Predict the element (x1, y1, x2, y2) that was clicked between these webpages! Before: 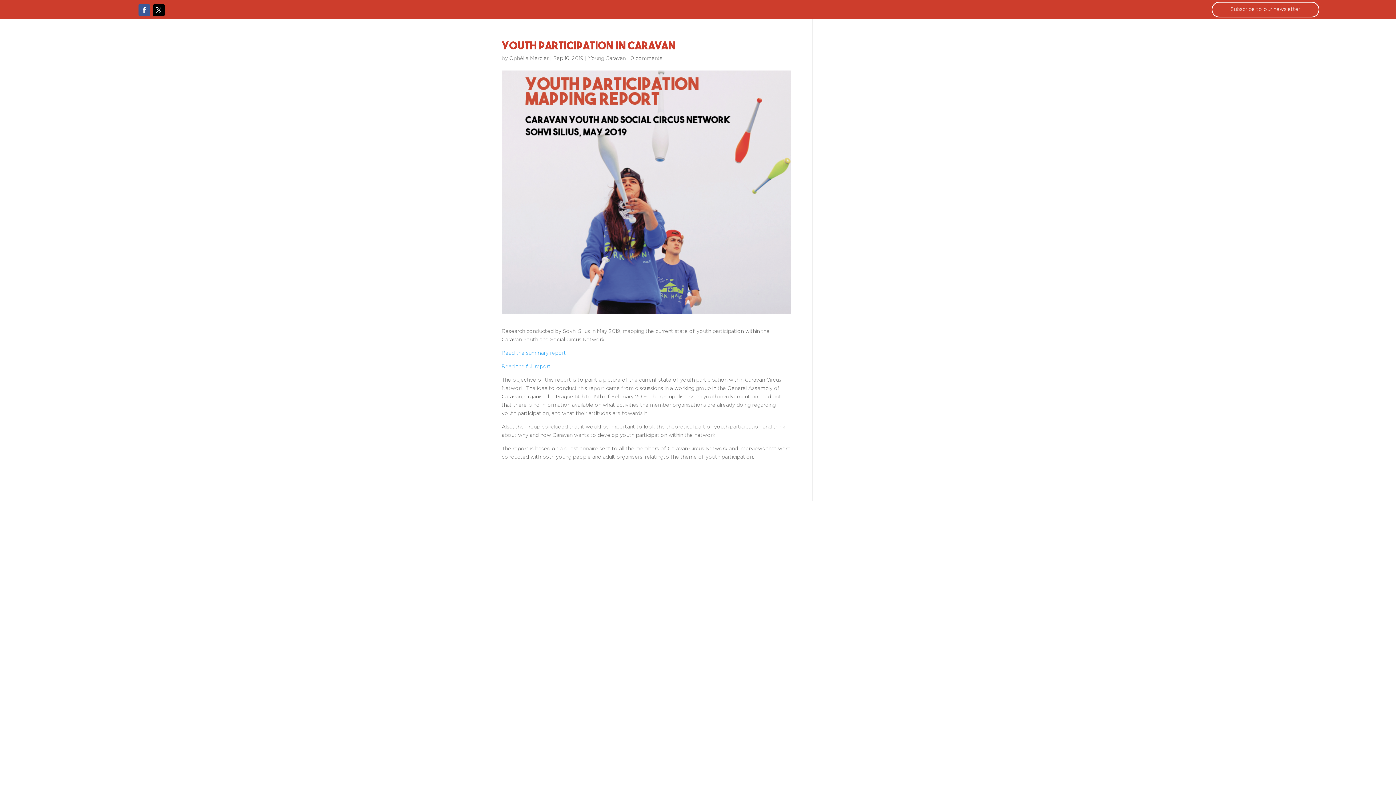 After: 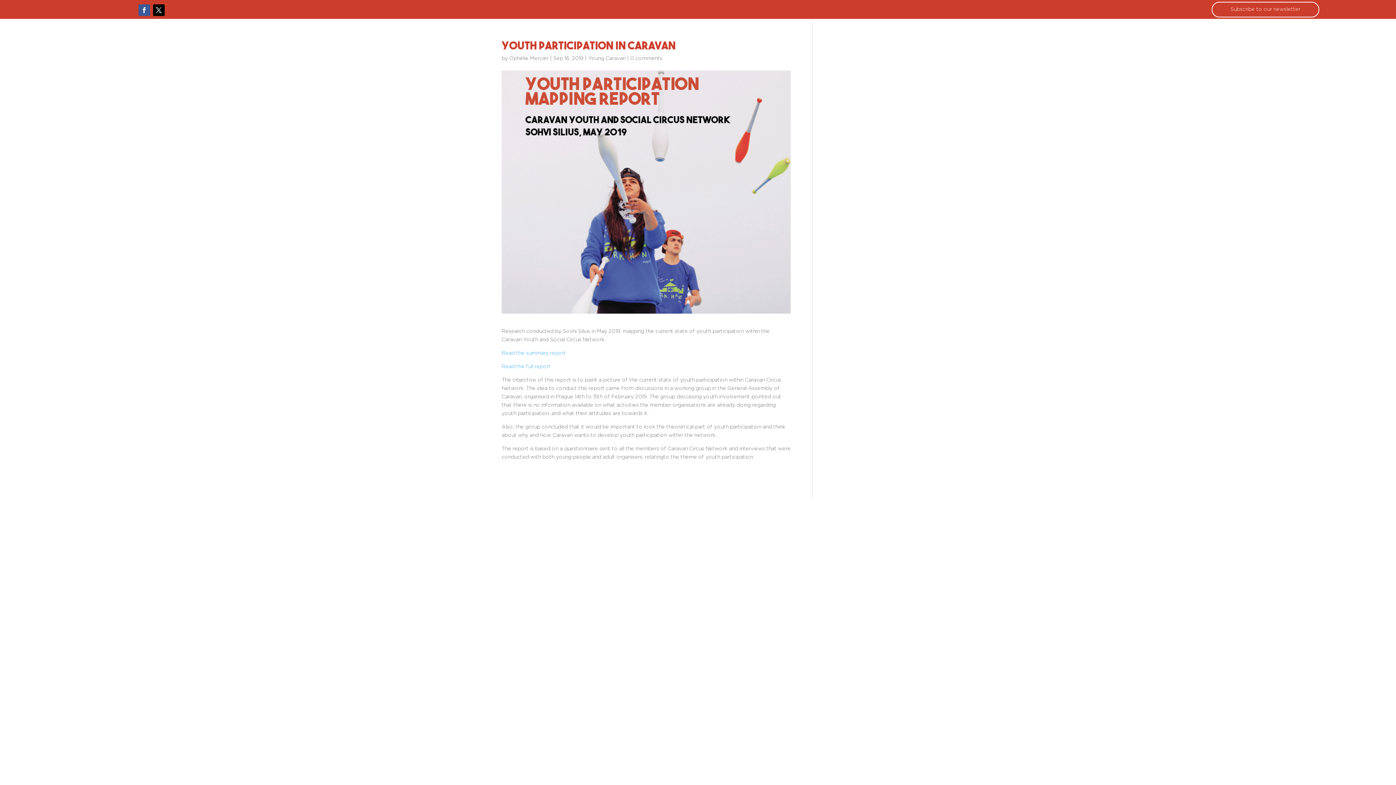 Action: bbox: (501, 364, 550, 369) label: Read the full report  (opens in a new tab)